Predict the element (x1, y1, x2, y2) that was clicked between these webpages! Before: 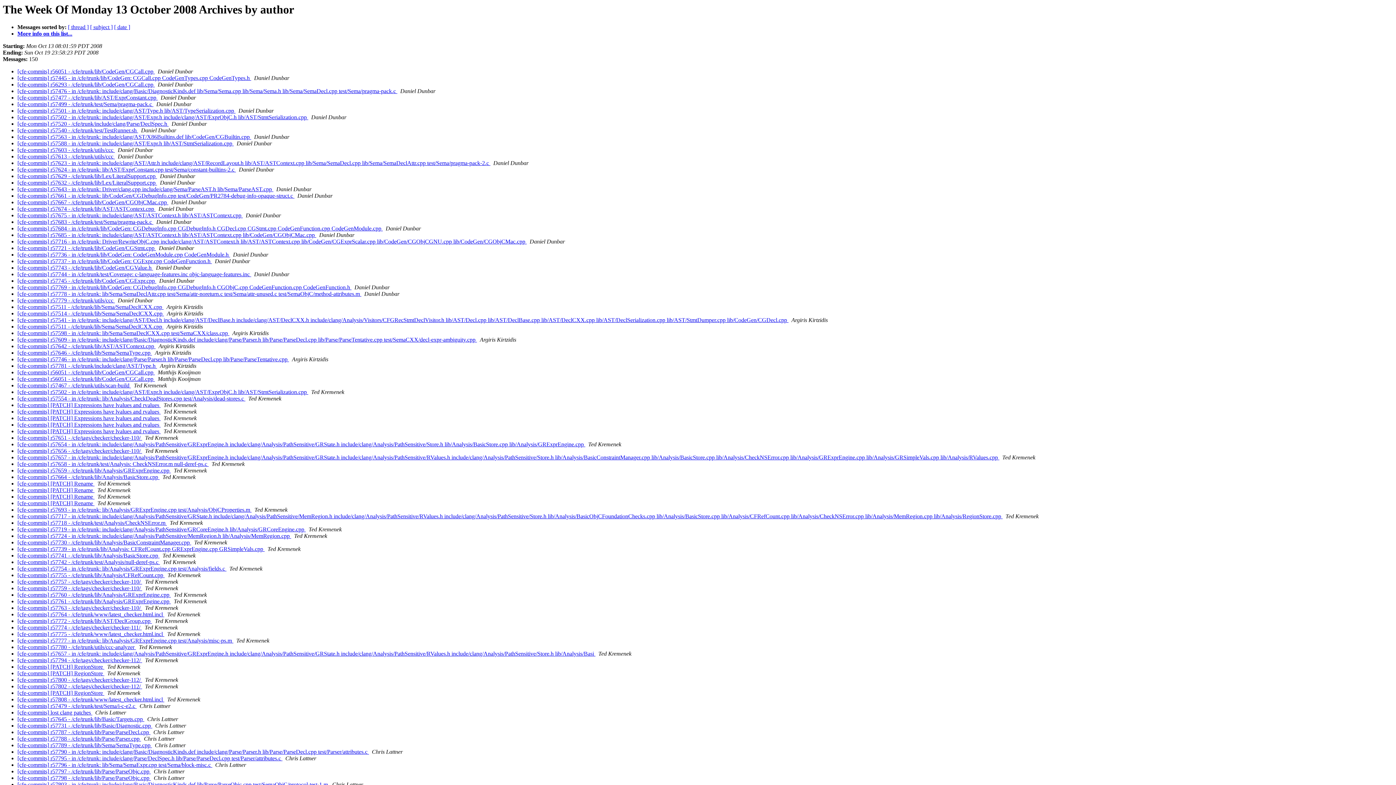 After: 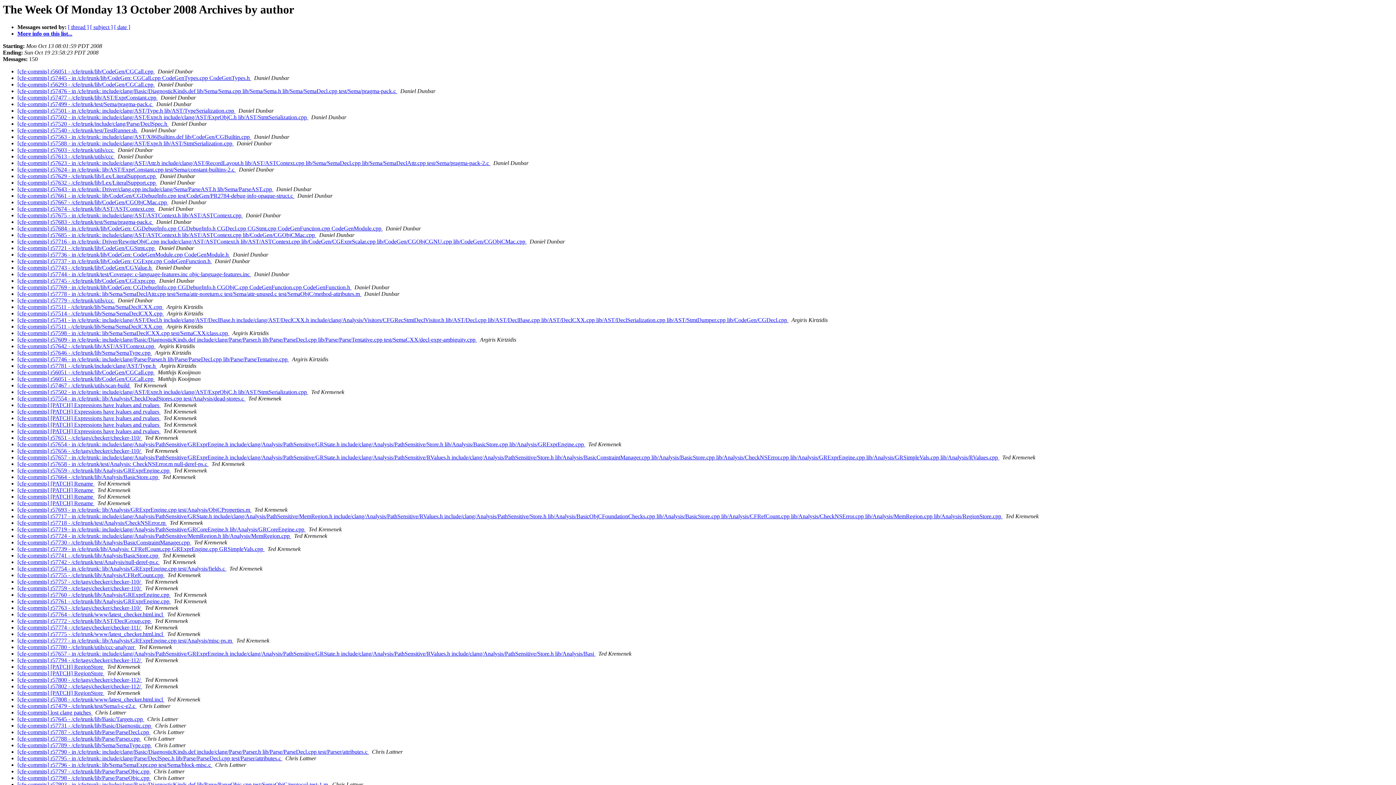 Action: bbox: (114, 153, 116, 159) label:  